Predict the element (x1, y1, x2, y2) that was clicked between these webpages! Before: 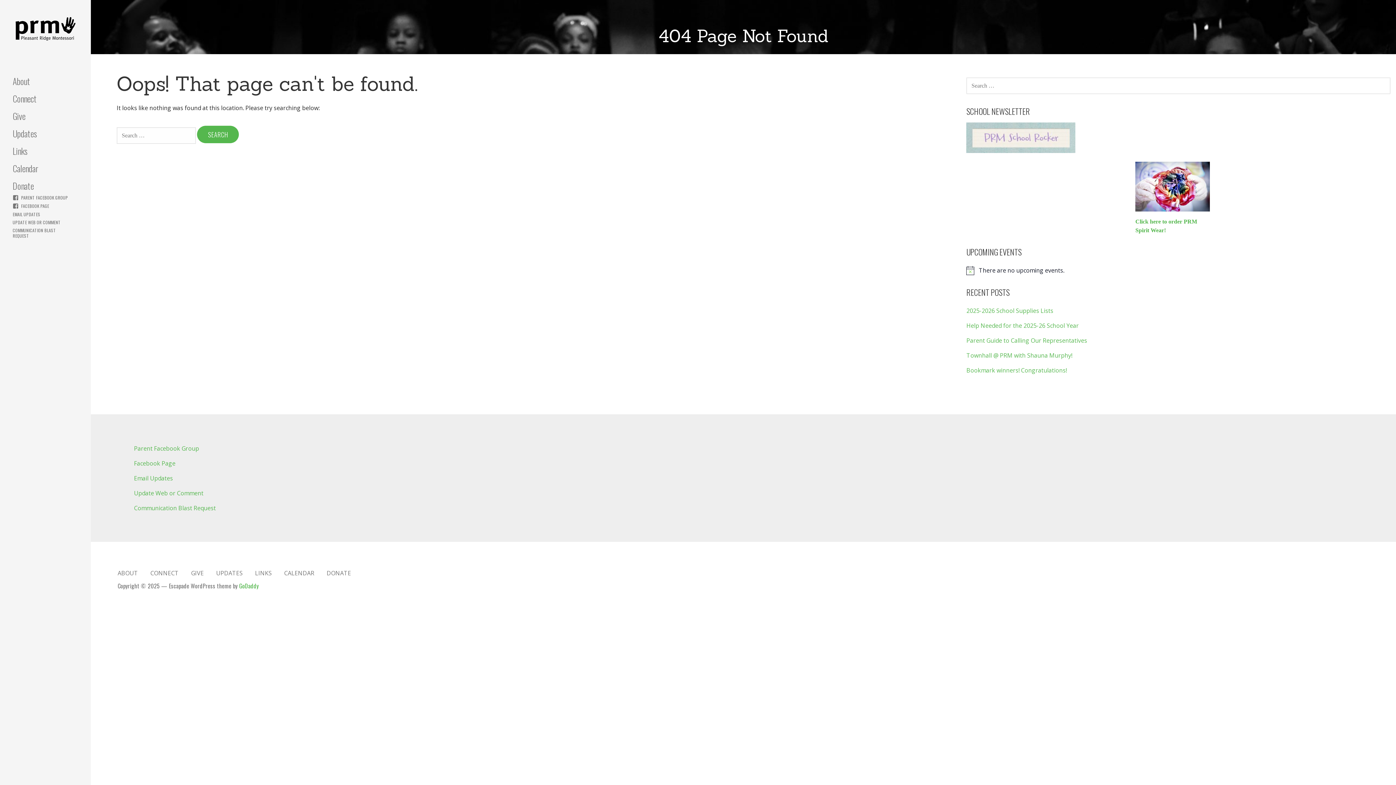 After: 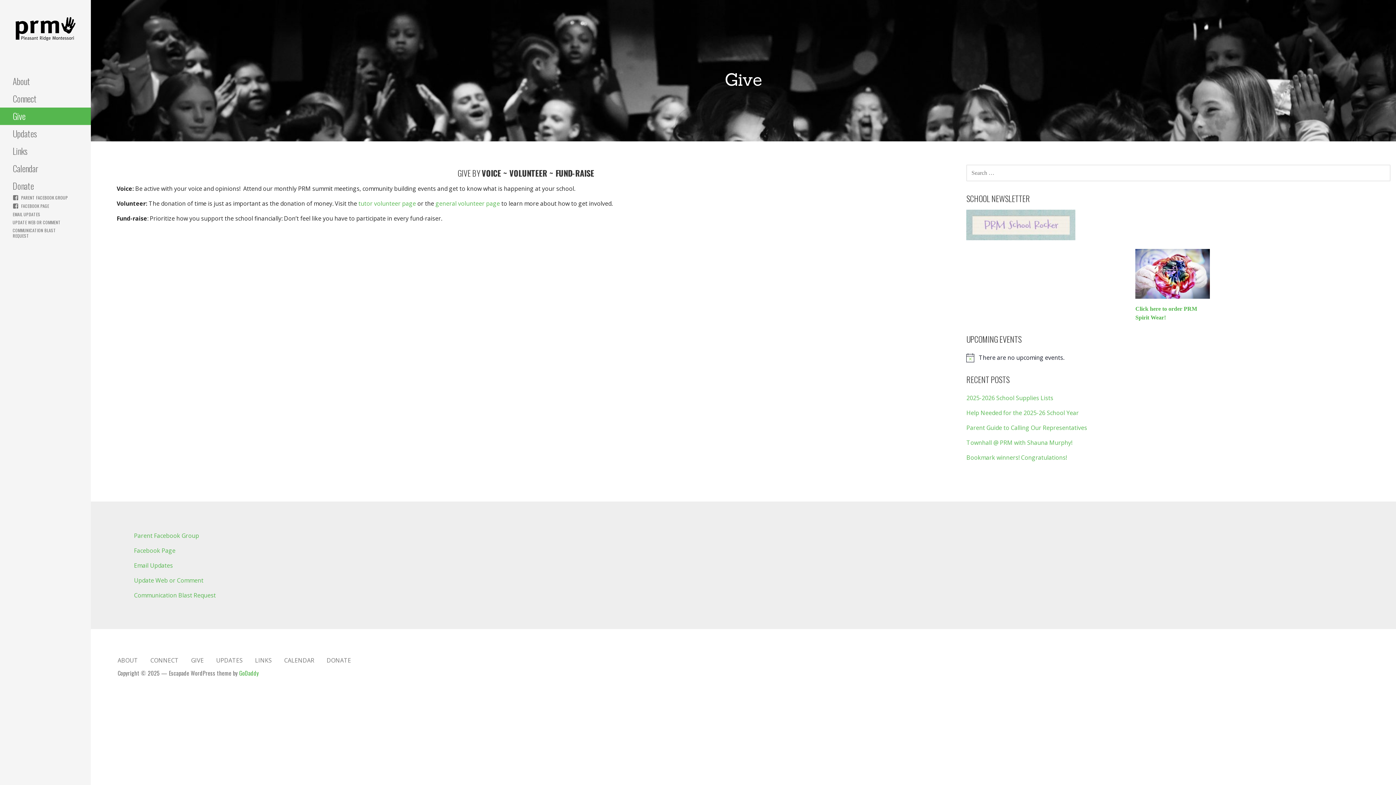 Action: label: Give bbox: (0, 107, 90, 125)